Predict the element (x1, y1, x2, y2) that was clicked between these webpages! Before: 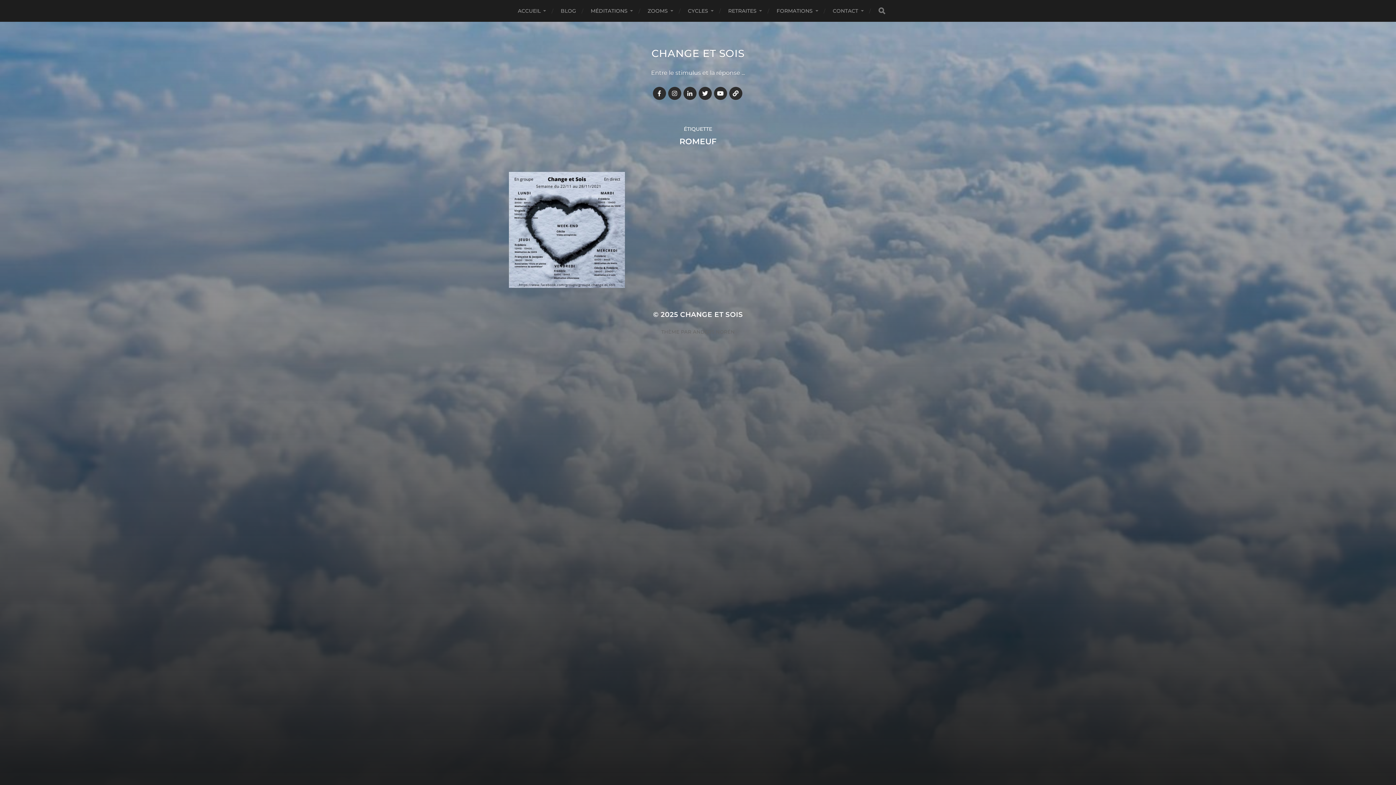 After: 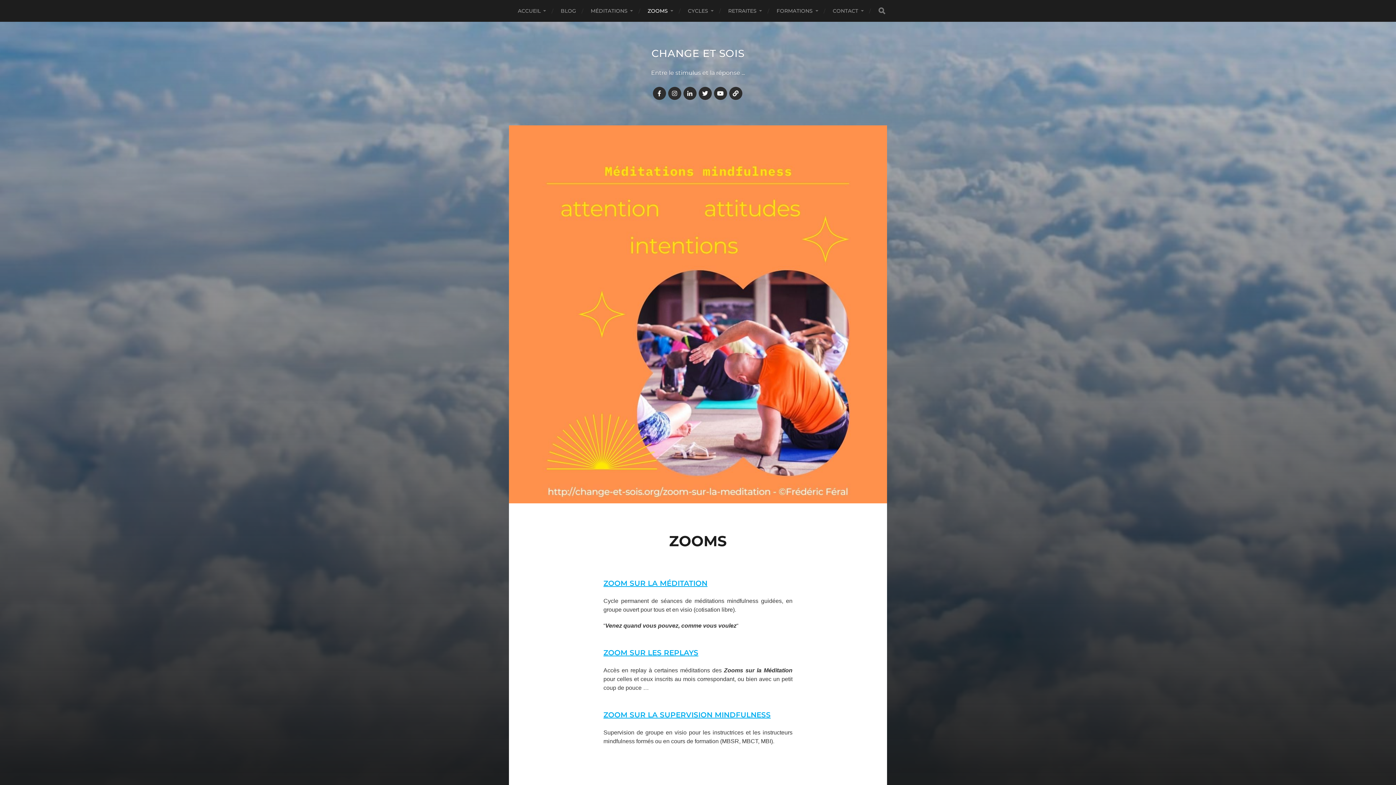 Action: bbox: (647, 0, 673, 21) label: ZOOMS